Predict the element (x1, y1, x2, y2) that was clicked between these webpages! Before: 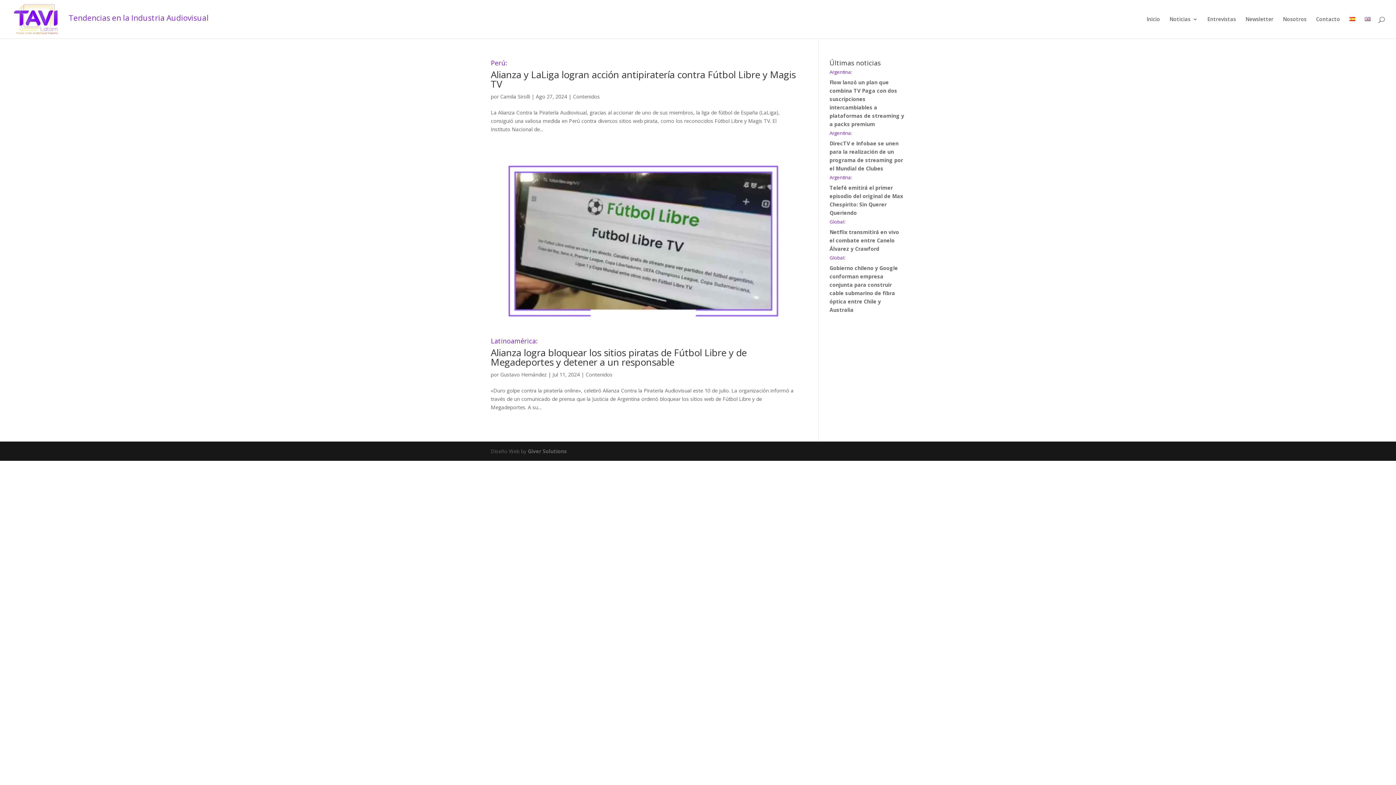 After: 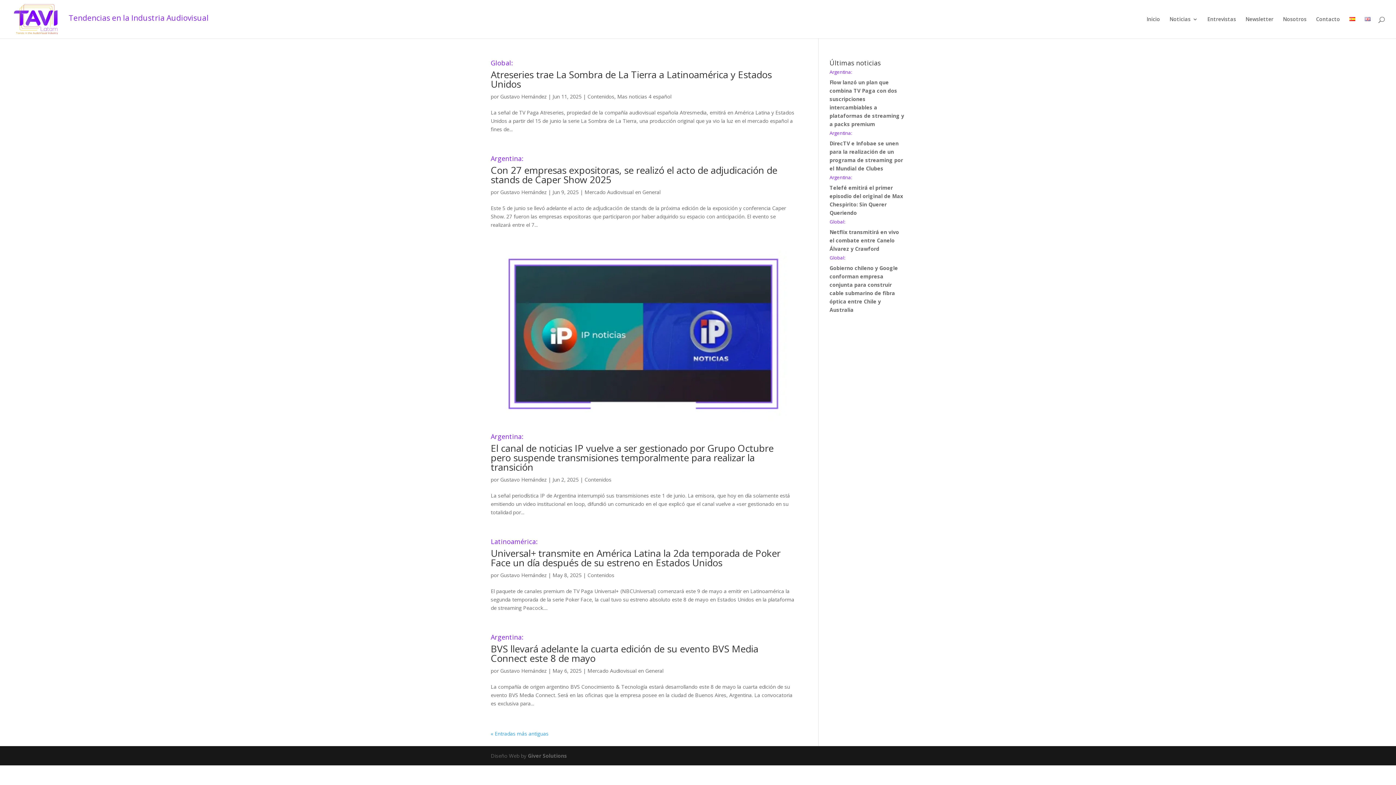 Action: label: Gustavo Hernández bbox: (500, 371, 546, 378)